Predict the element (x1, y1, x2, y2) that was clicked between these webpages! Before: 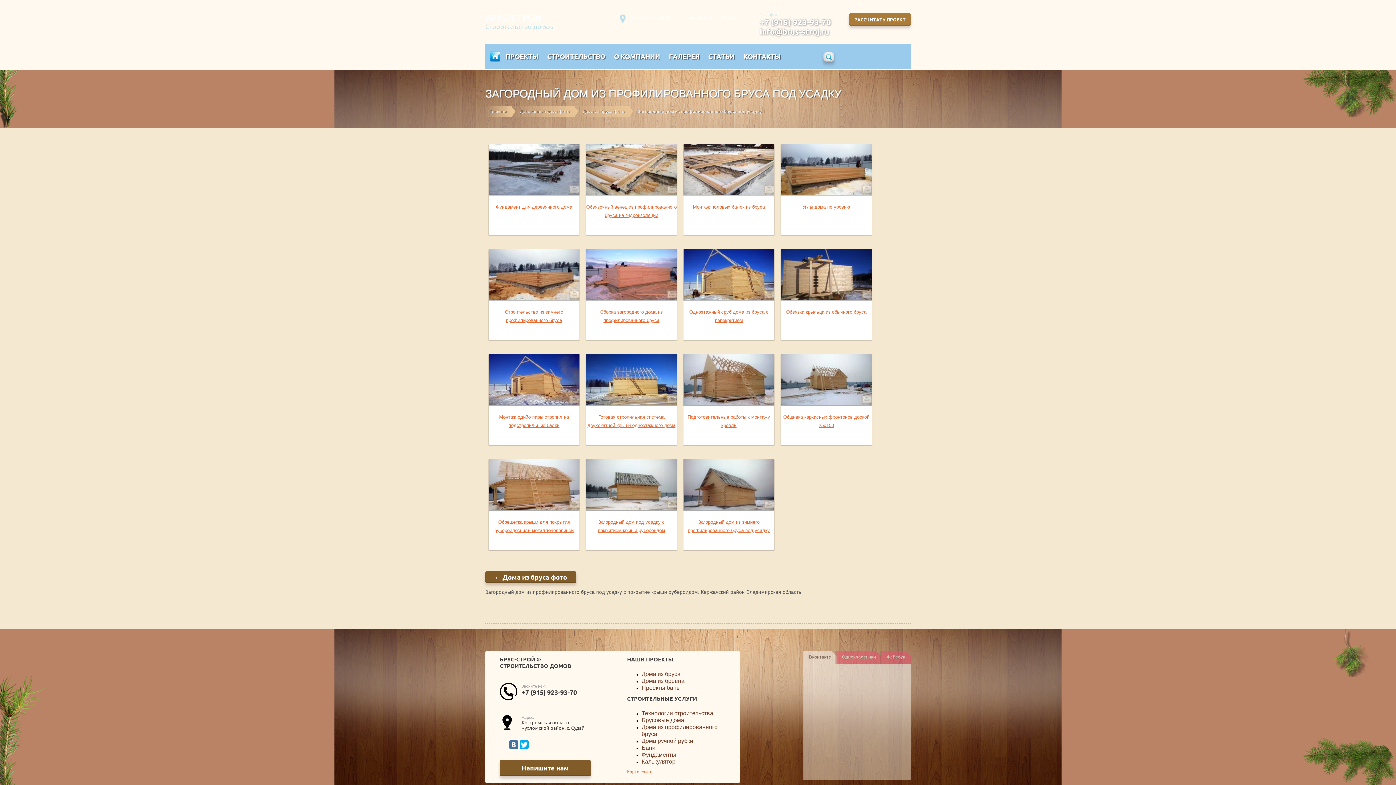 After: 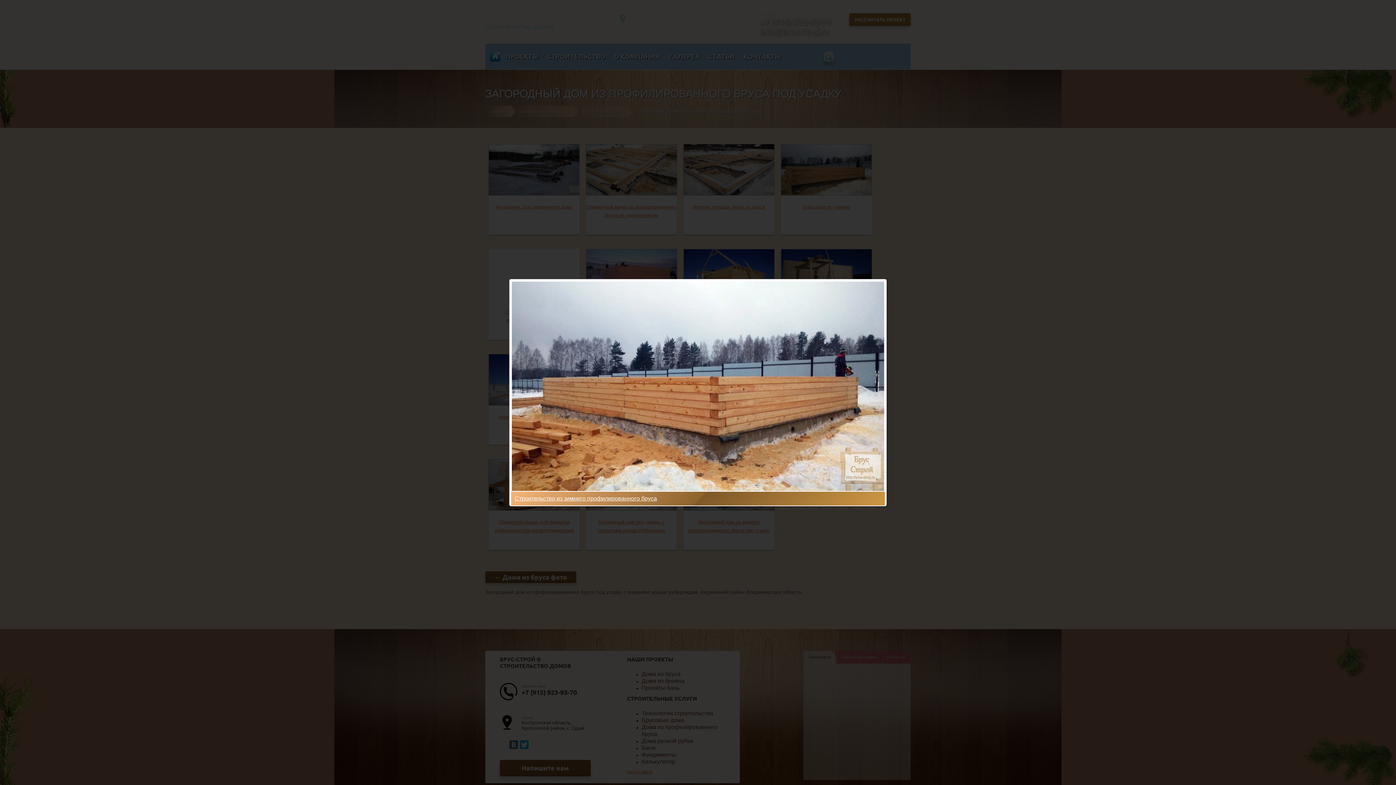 Action: bbox: (488, 249, 579, 300)